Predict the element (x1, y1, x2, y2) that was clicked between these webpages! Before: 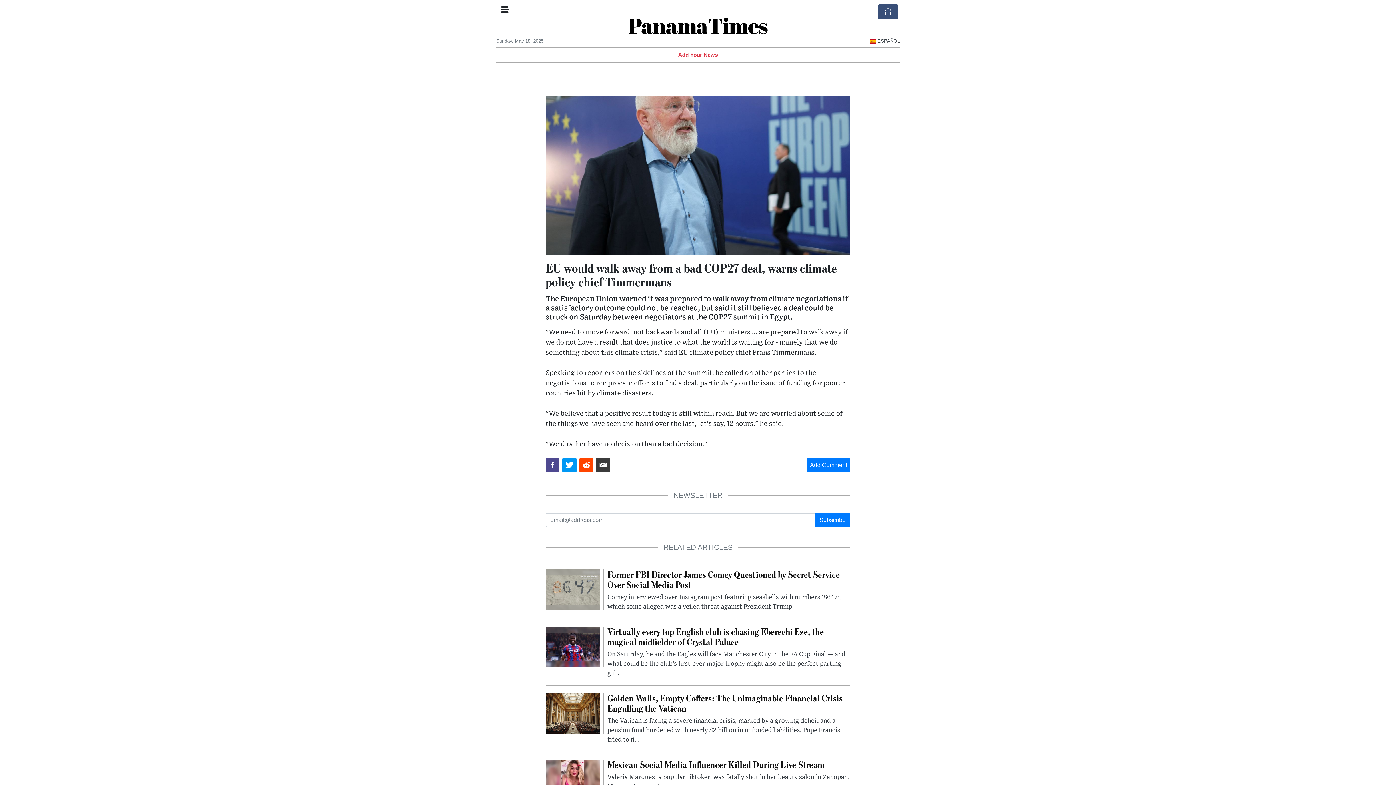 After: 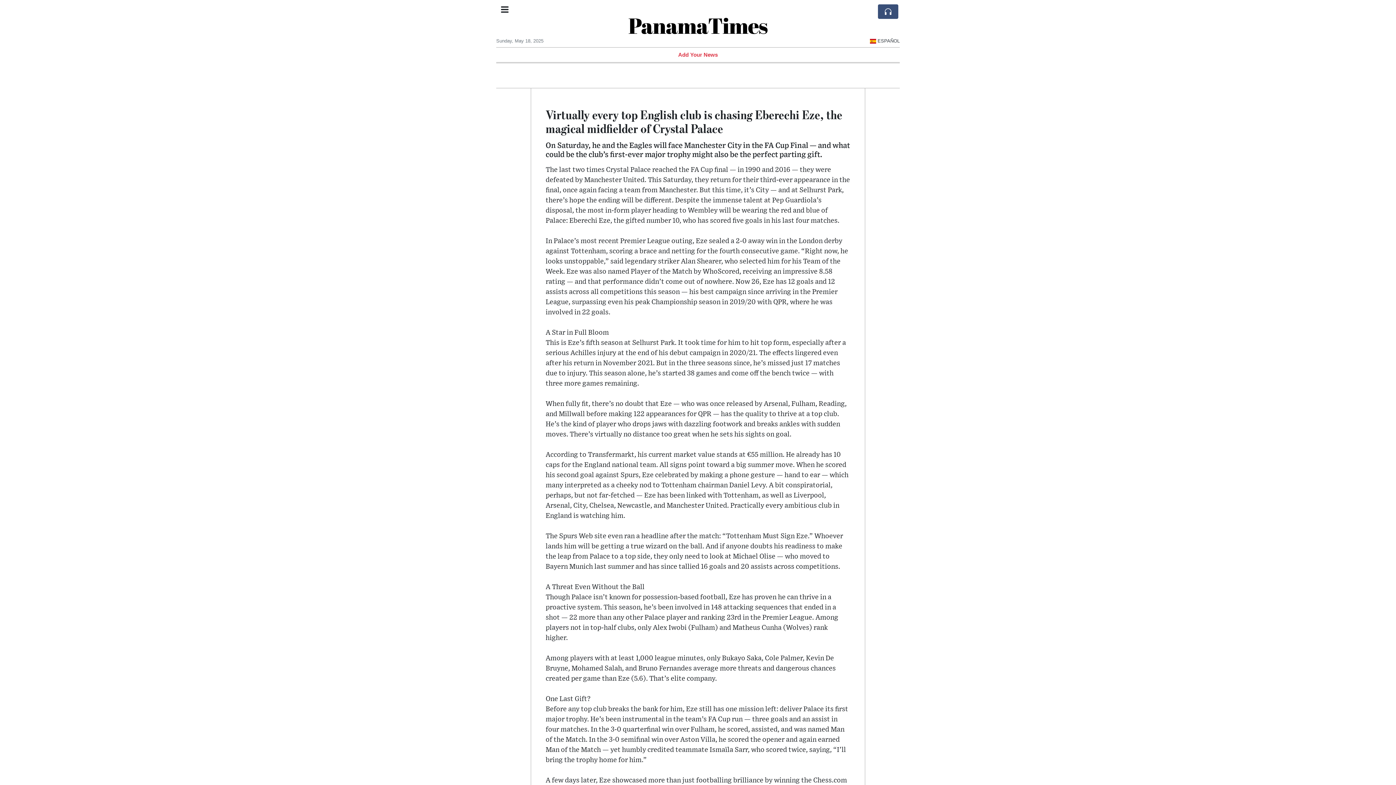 Action: bbox: (607, 626, 850, 678) label: Virtually every top English club is chasing Eberechi Eze, the magical midfielder of Crystal Palace
On Saturday, he and the Eagles will face Manchester City in the FA Cup Final — and what could be the club’s first-ever major trophy might also be the perfect parting gift.